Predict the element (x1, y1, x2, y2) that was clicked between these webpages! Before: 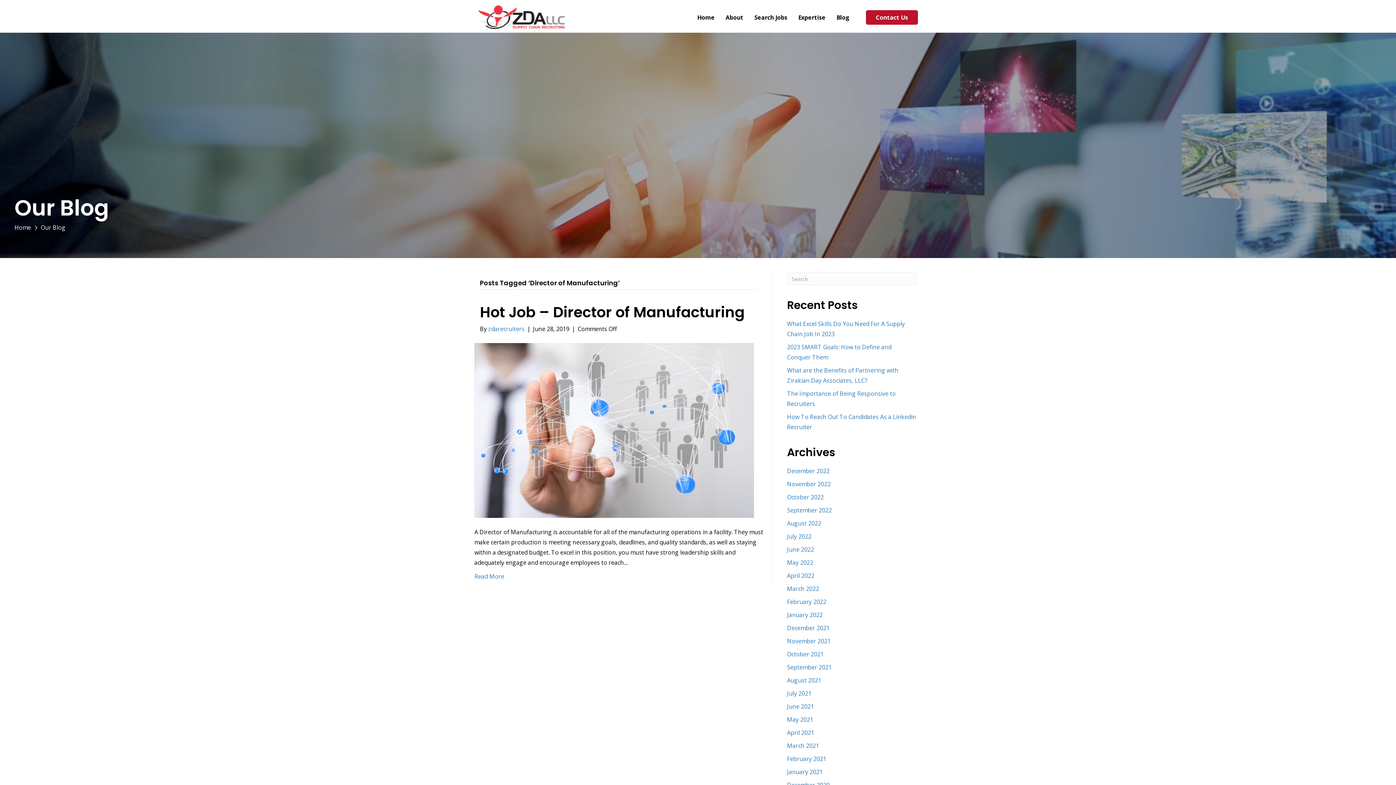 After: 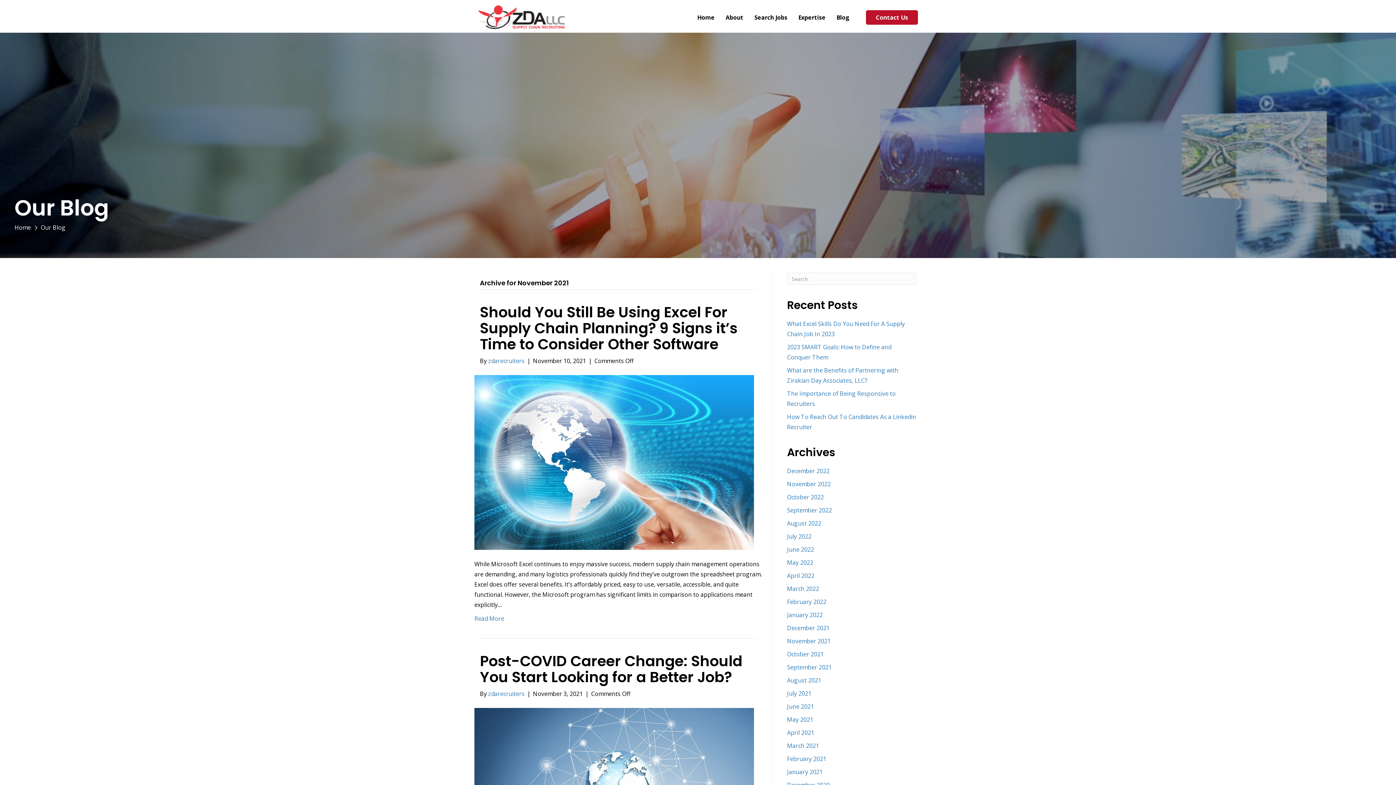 Action: bbox: (787, 637, 830, 645) label: November 2021